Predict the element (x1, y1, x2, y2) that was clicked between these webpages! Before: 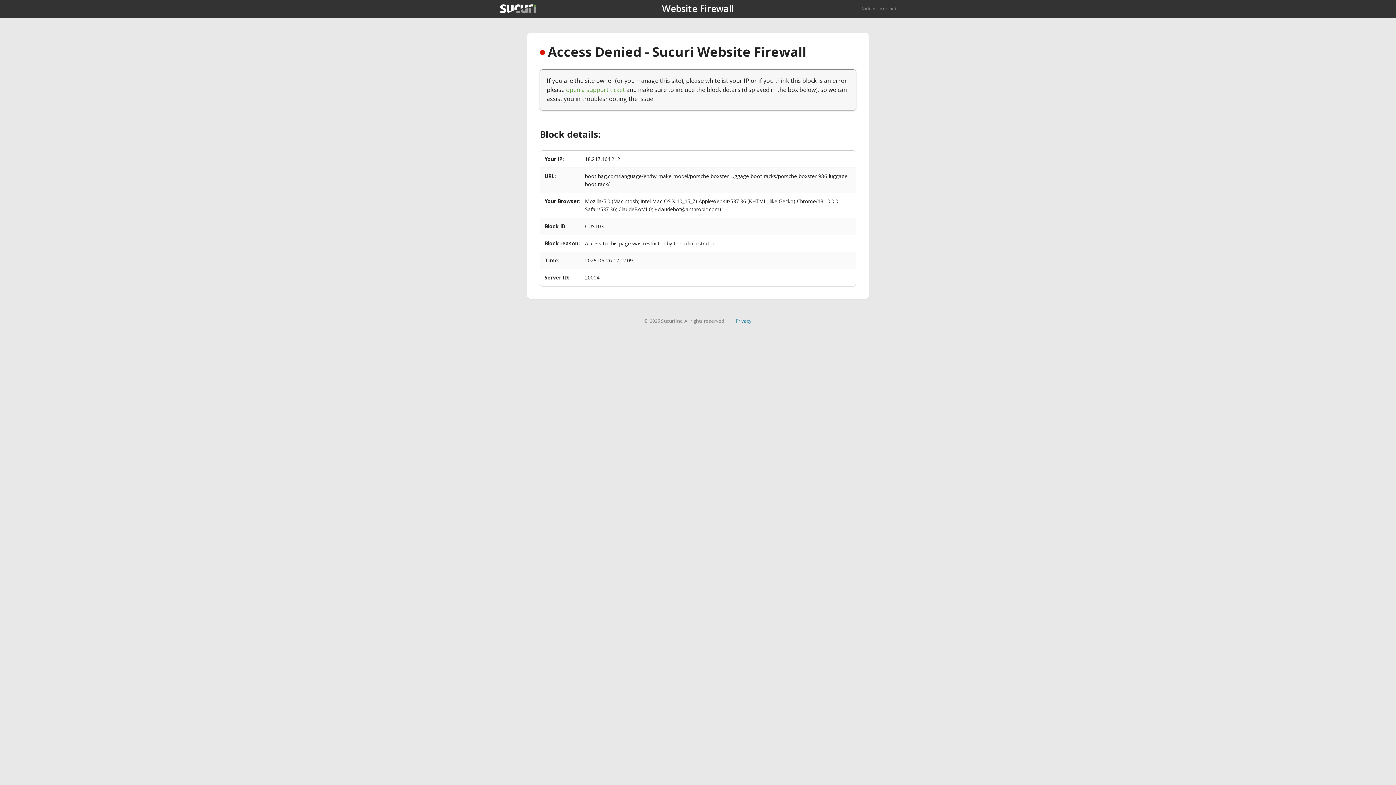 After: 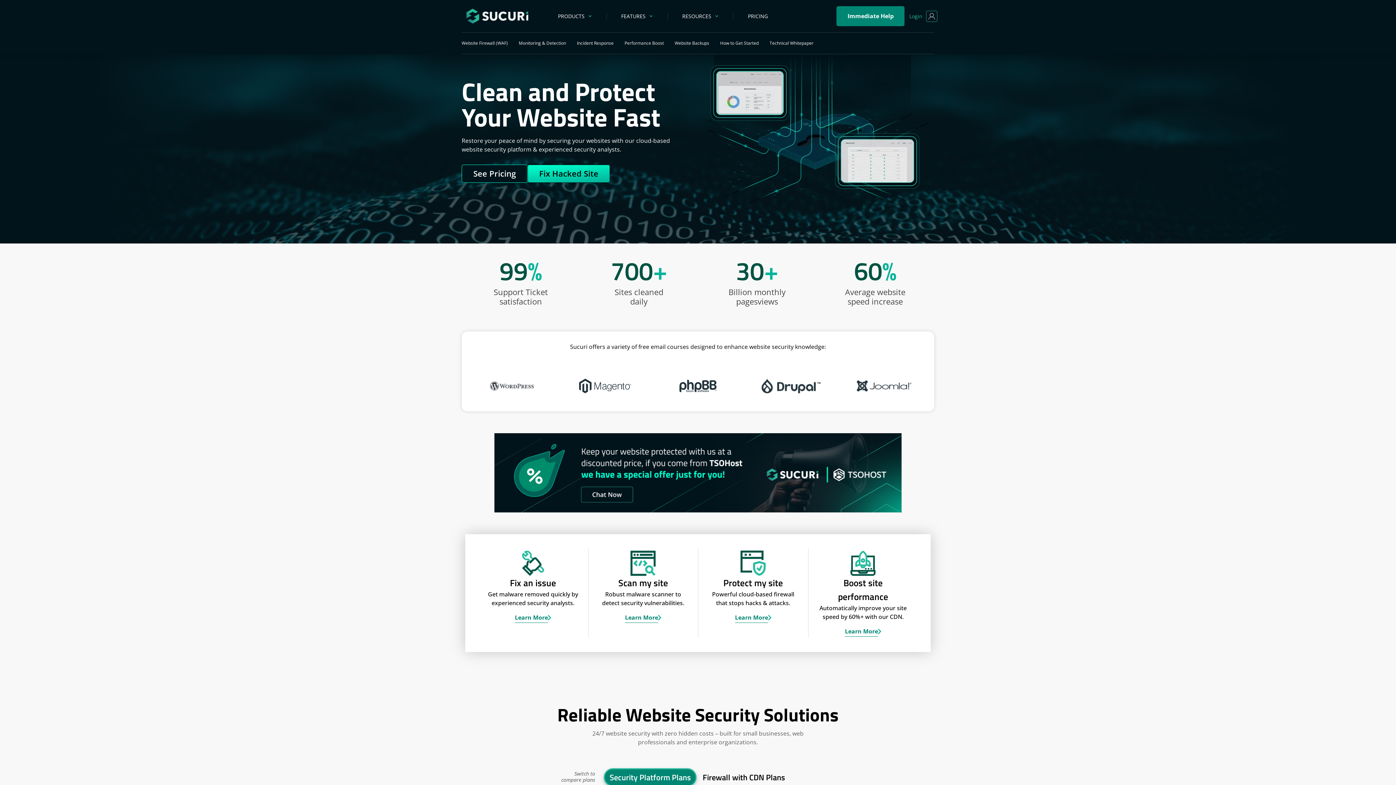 Action: label: Back to sucuri.net bbox: (861, 5, 896, 11)